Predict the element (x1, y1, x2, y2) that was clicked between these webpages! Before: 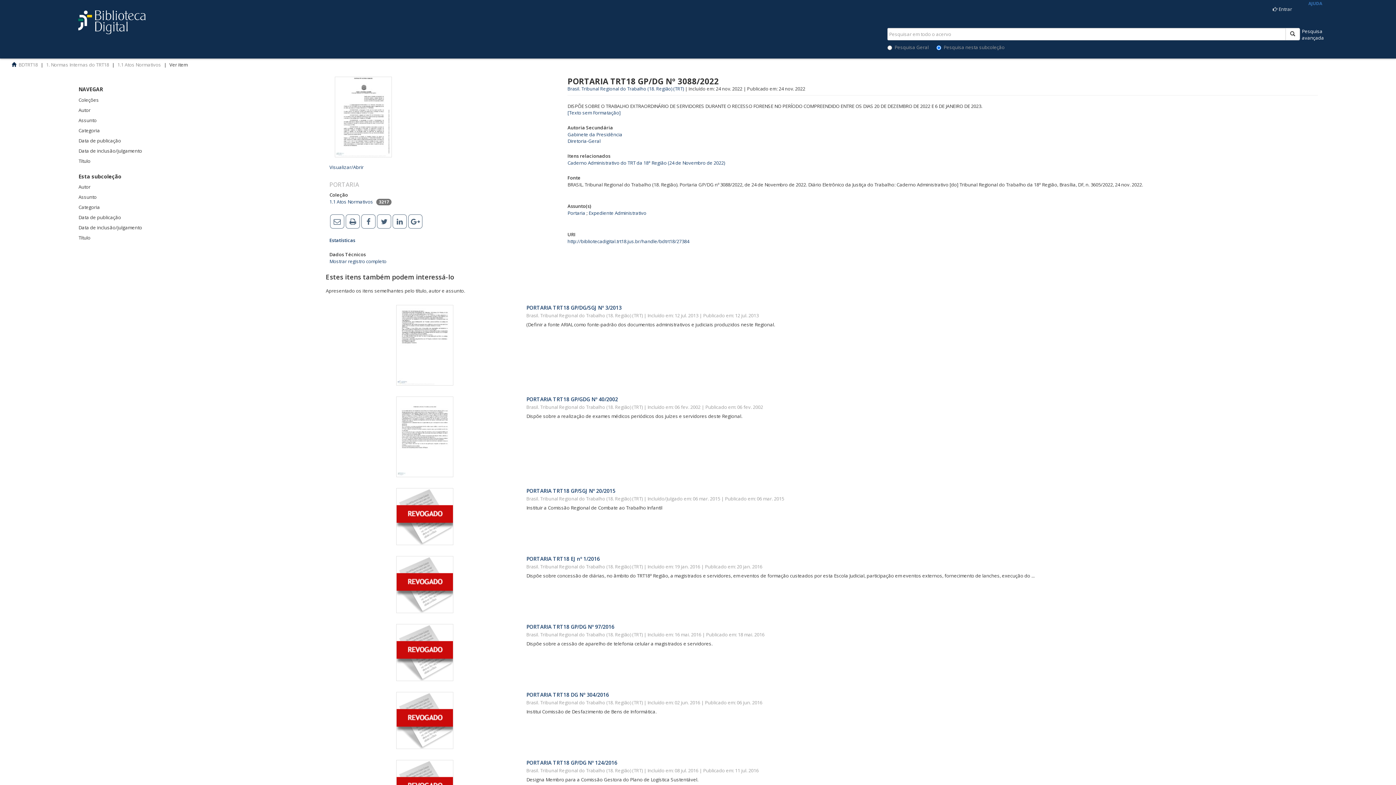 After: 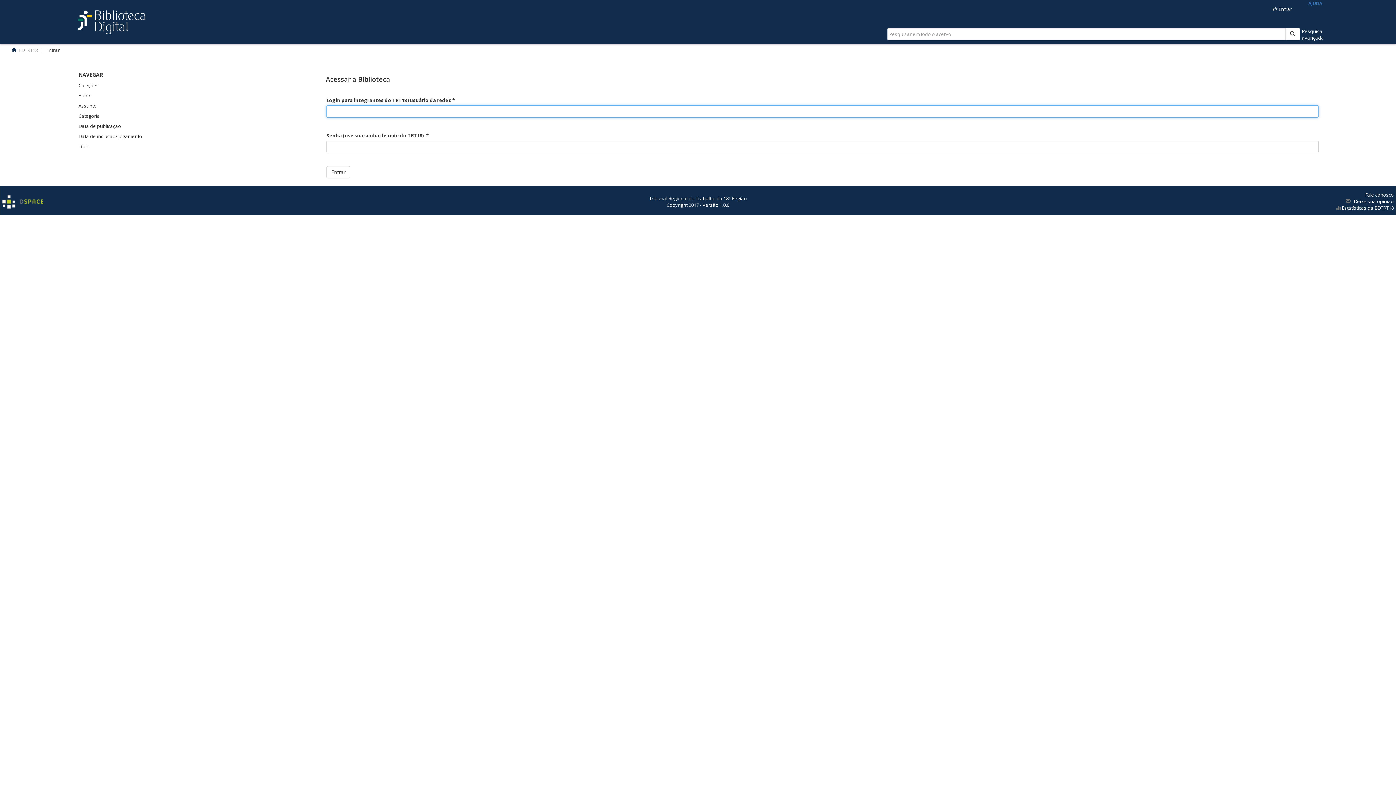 Action: label:  Entrar bbox: (1267, 0, 1297, 18)